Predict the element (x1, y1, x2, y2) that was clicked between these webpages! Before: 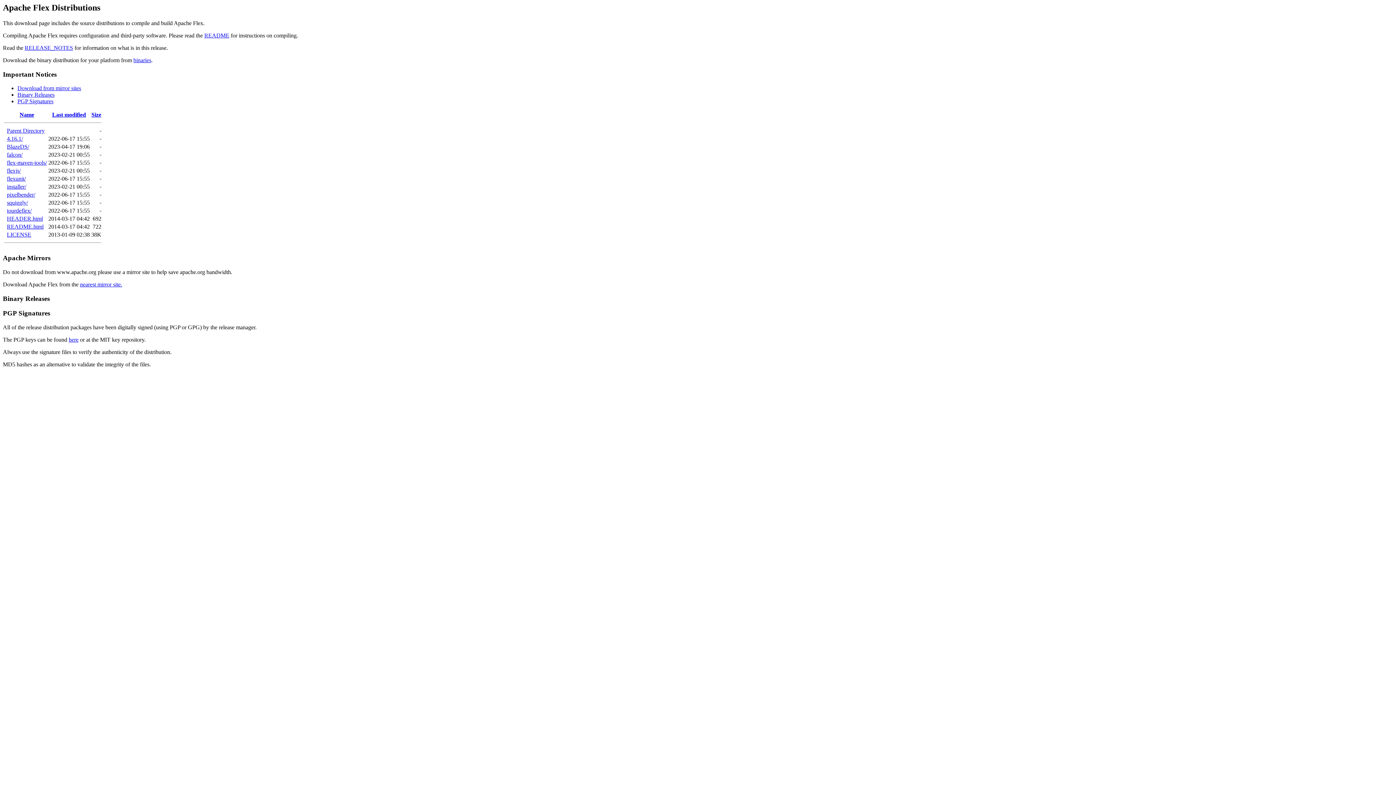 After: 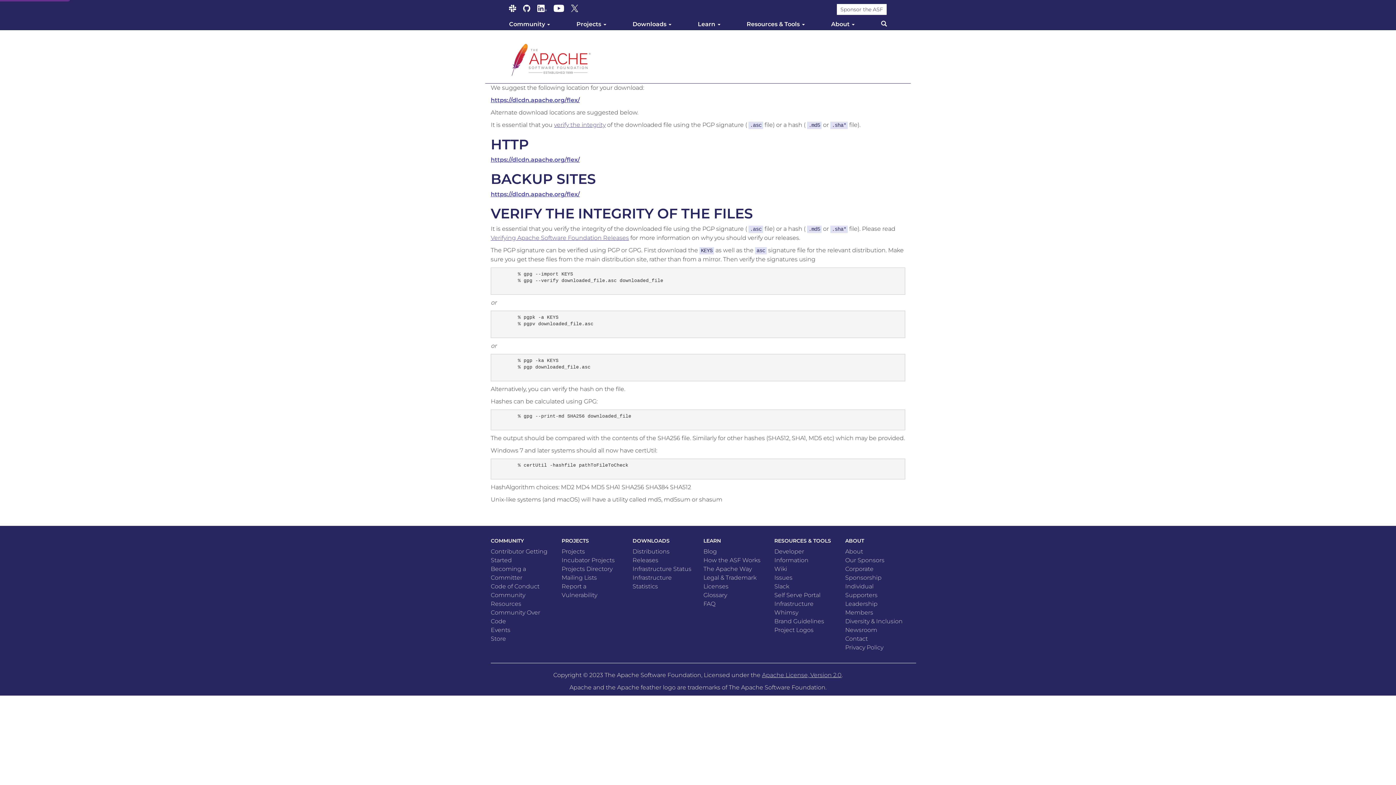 Action: label: nearest mirror site. bbox: (80, 281, 122, 287)